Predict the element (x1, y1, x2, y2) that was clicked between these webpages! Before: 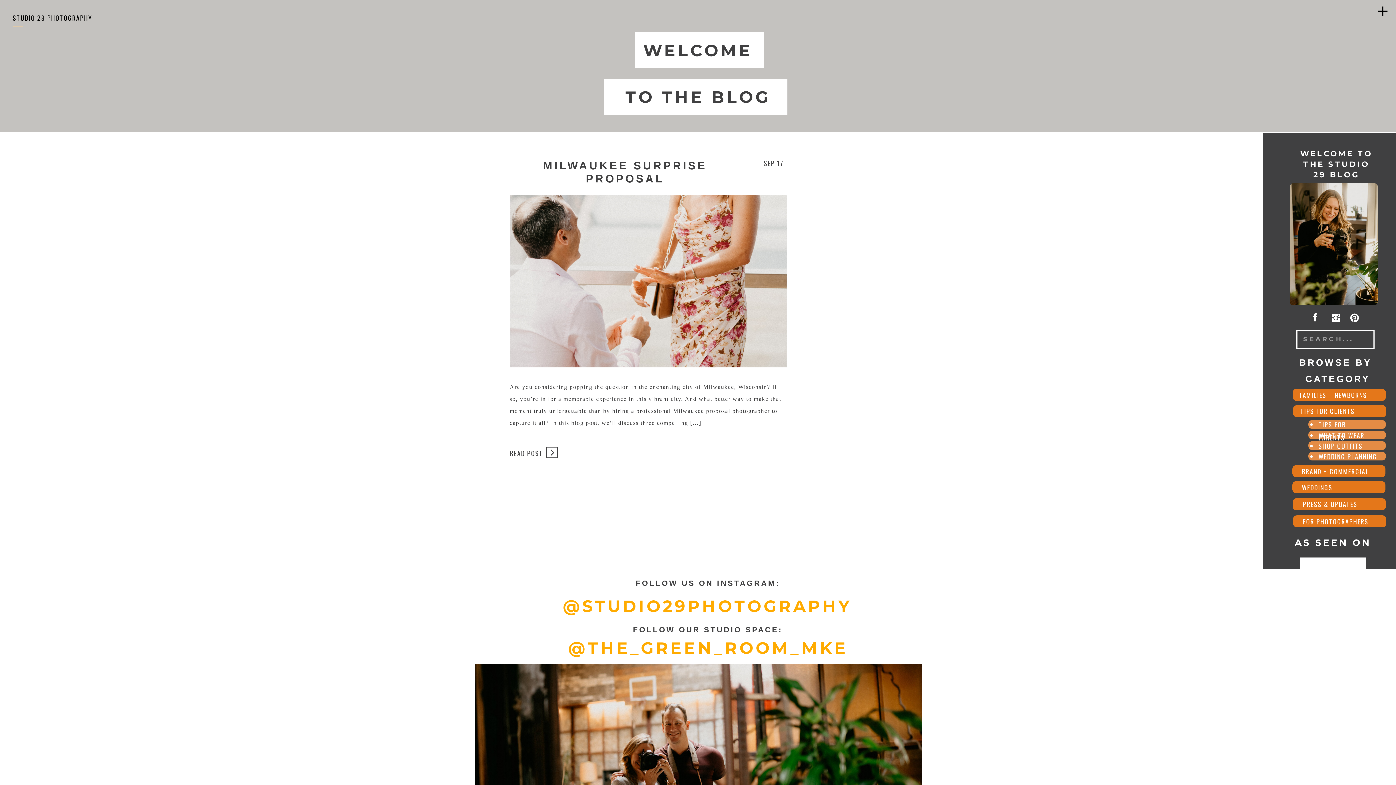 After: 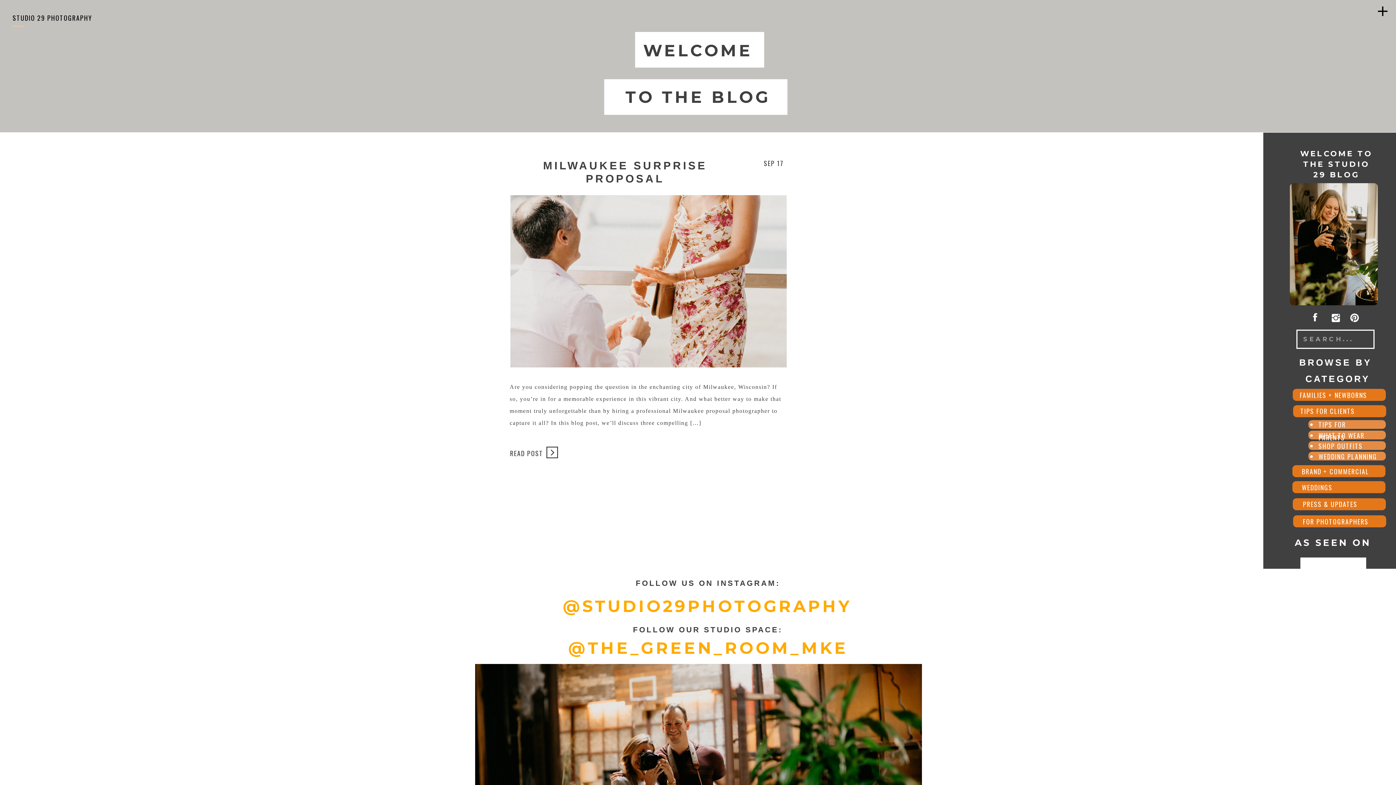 Action: bbox: (1348, 313, 1361, 322)